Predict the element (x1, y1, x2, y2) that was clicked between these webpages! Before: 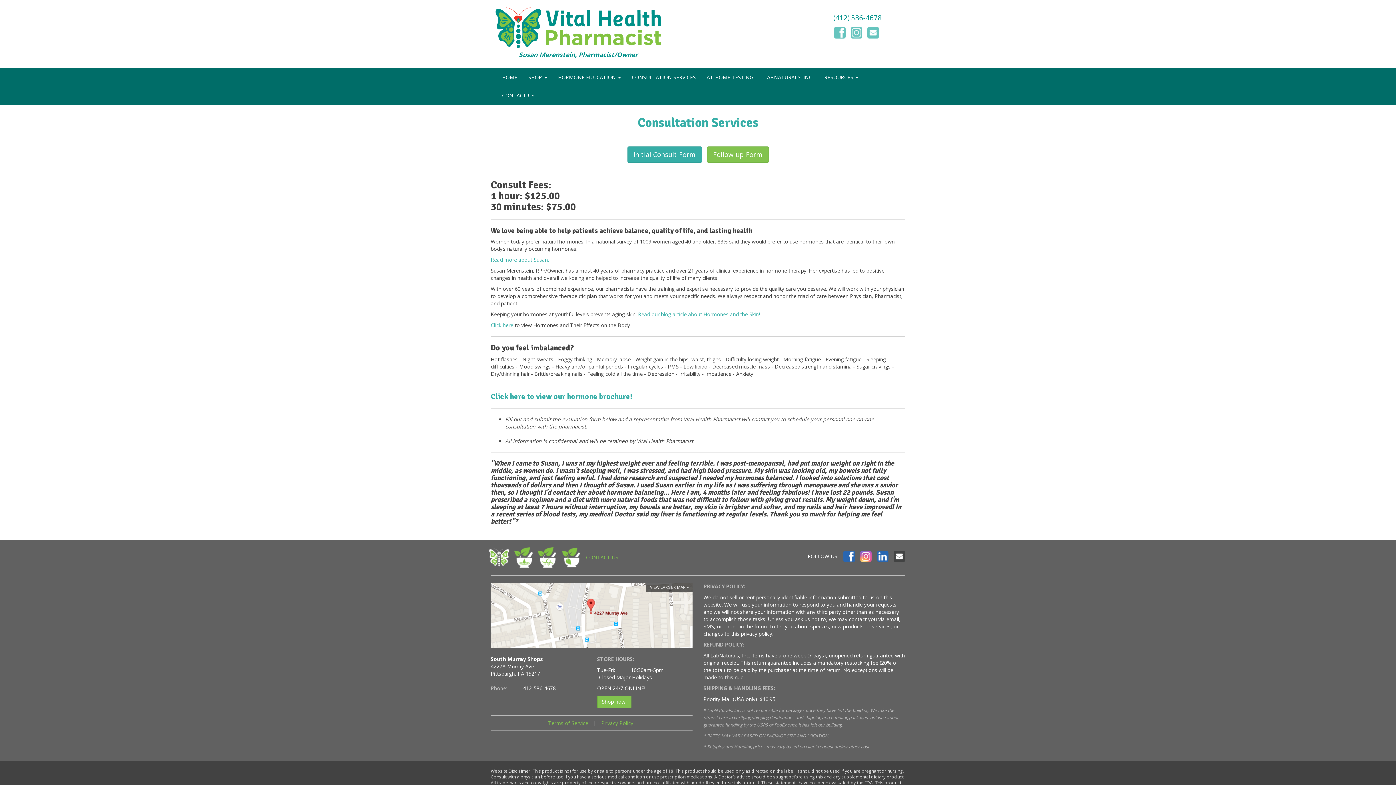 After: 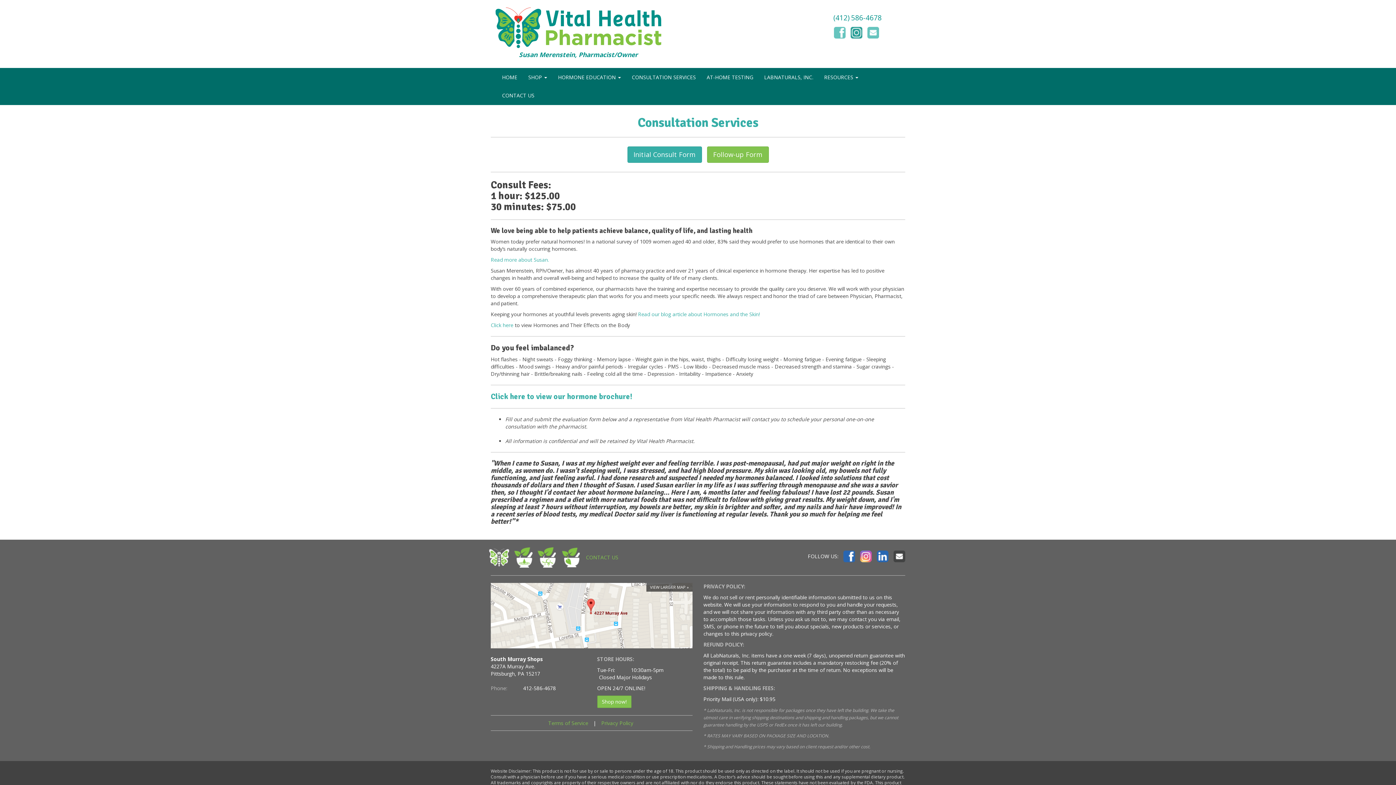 Action: bbox: (851, 26, 862, 38)